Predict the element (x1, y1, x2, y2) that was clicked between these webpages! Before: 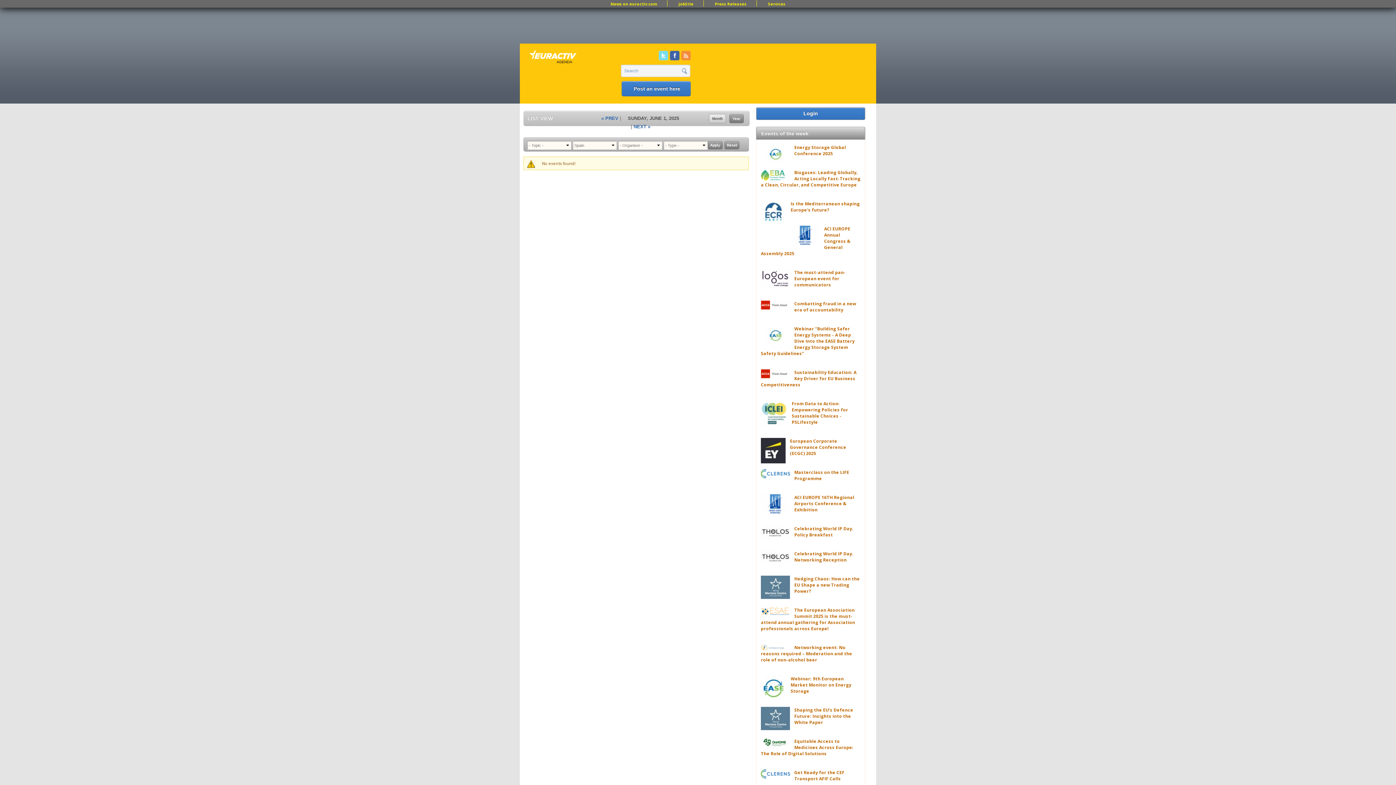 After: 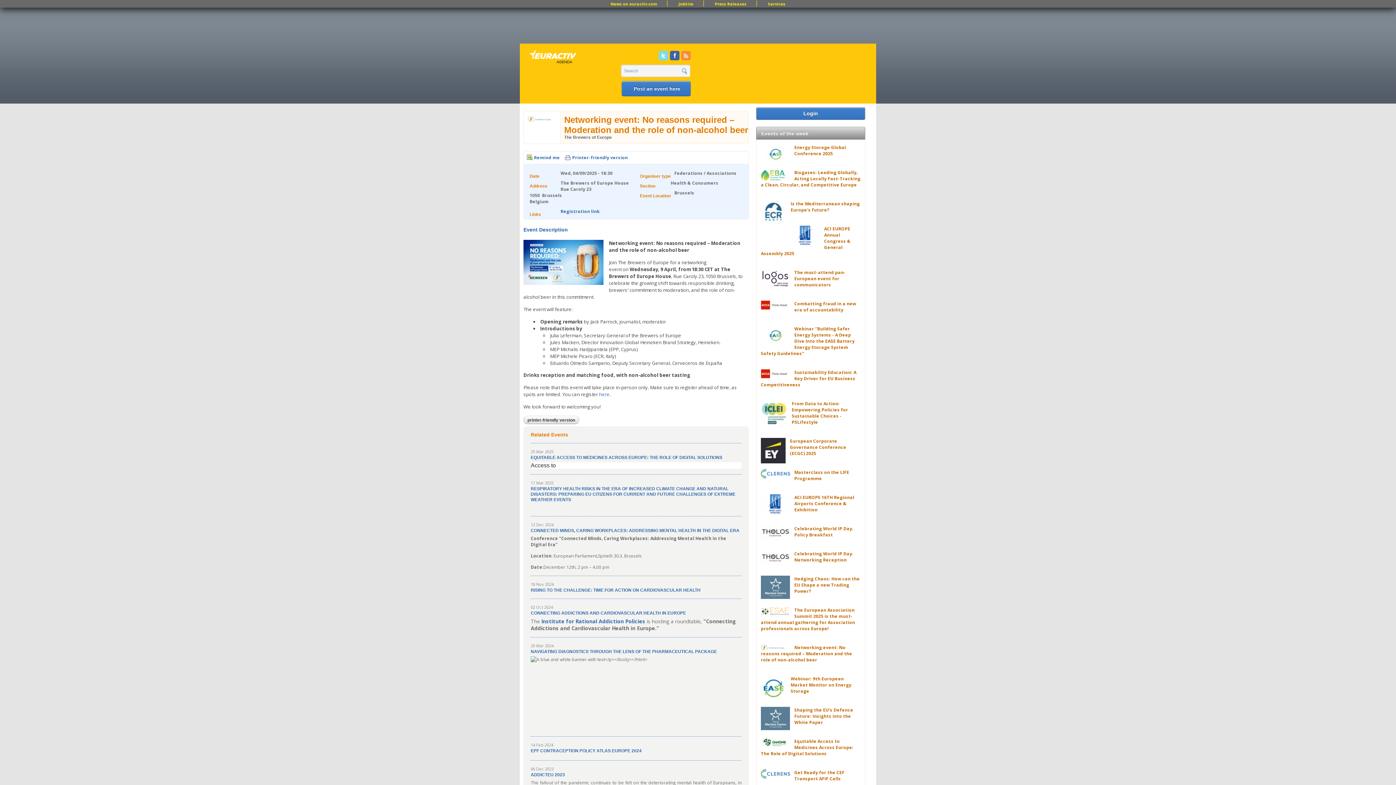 Action: bbox: (761, 644, 852, 663) label: Networking event: No reasons required – Moderation and the role of non-alcohol beer